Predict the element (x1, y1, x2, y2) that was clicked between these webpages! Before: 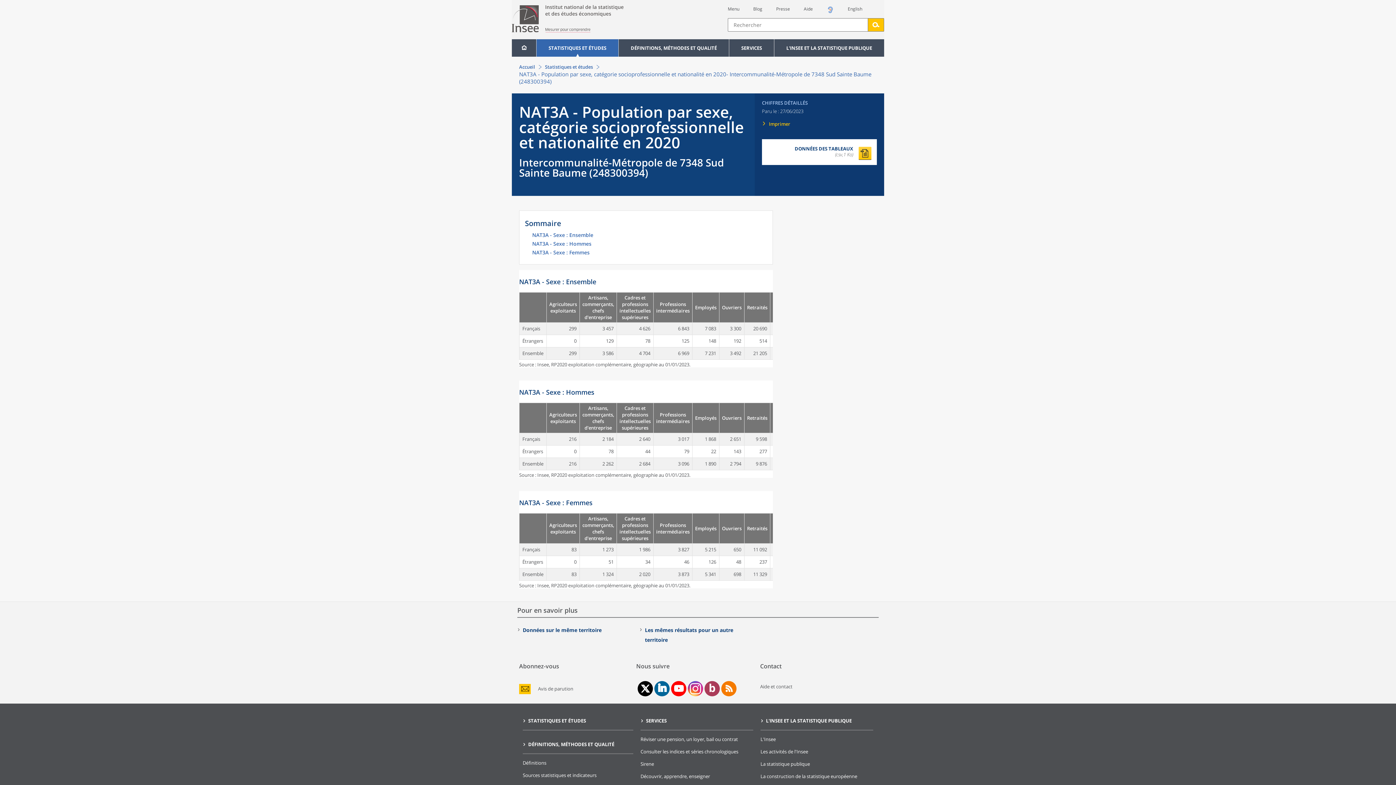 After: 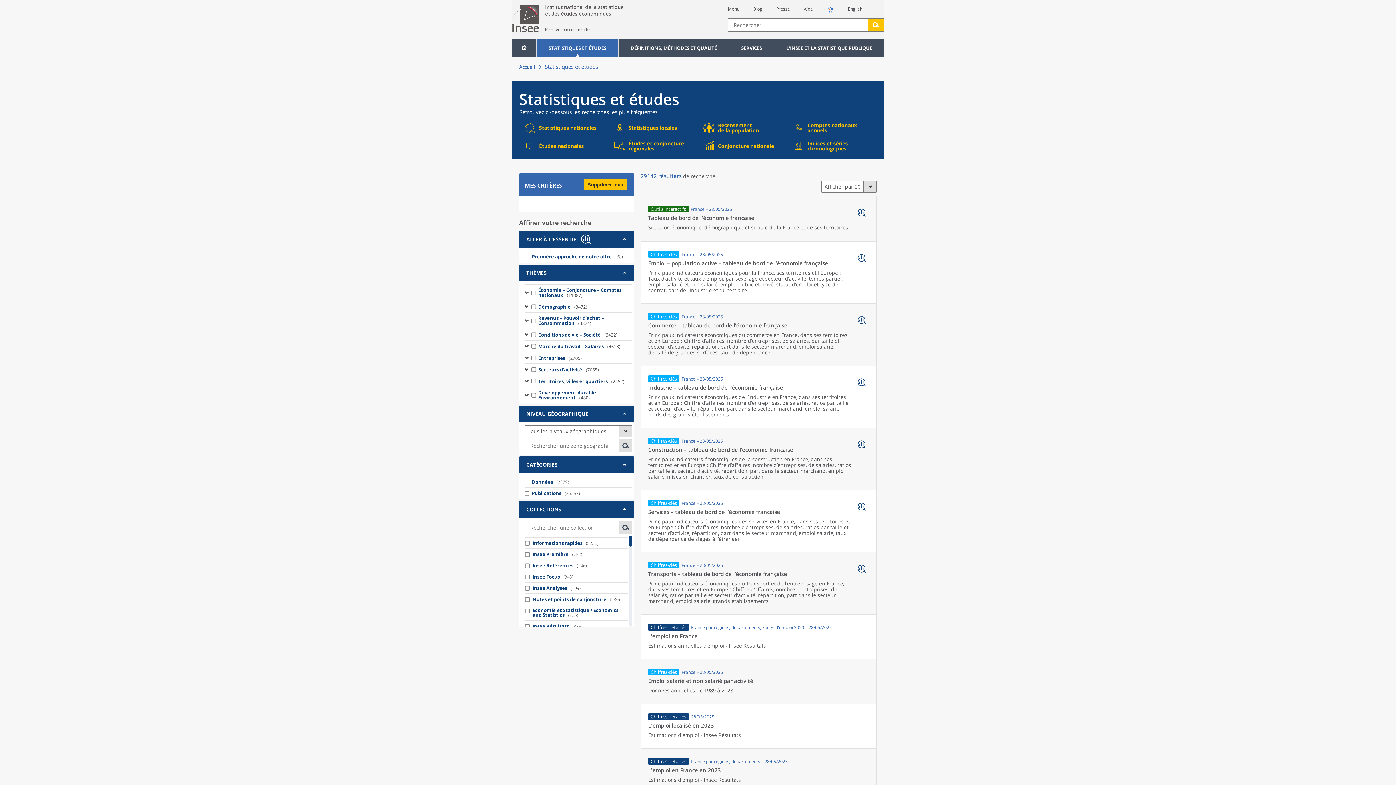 Action: bbox: (545, 63, 593, 70) label: Statistiques et études